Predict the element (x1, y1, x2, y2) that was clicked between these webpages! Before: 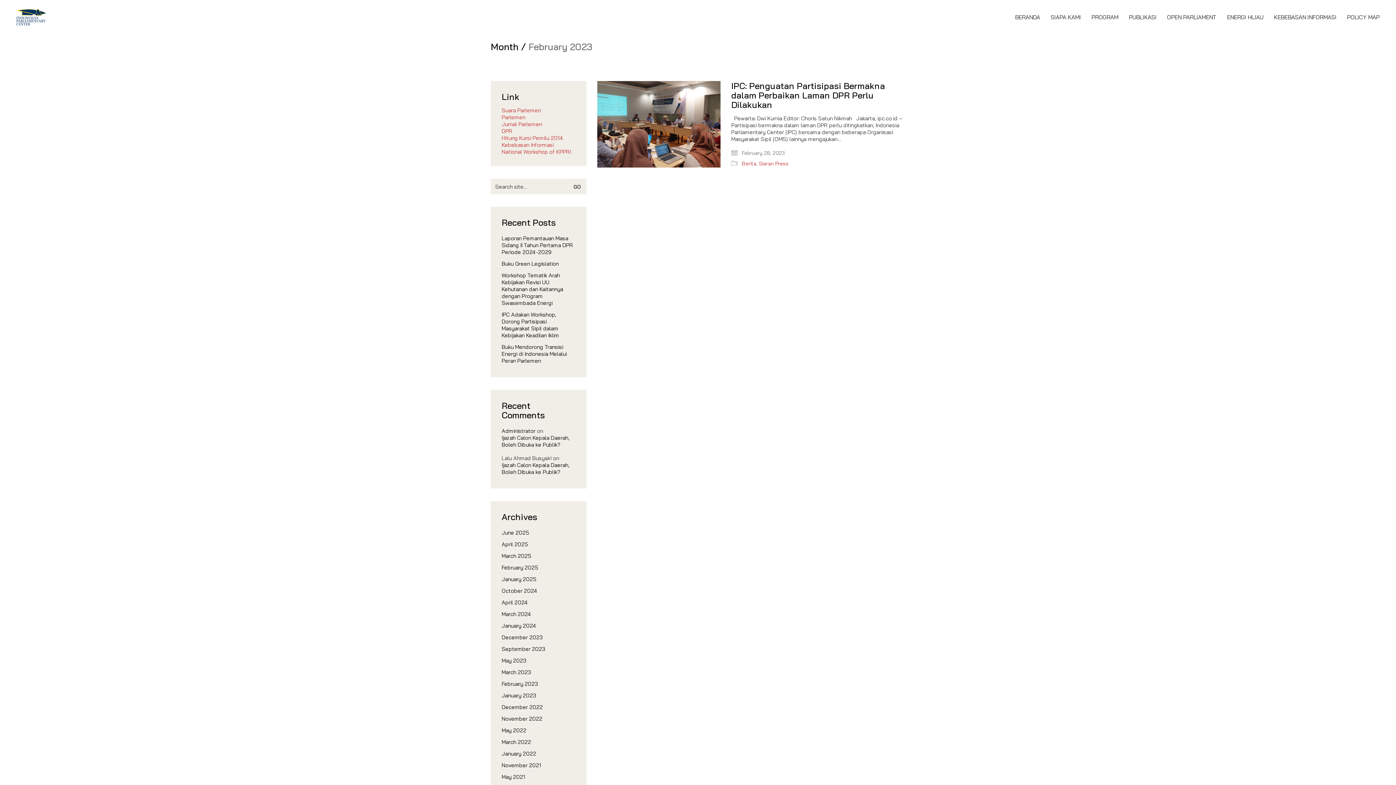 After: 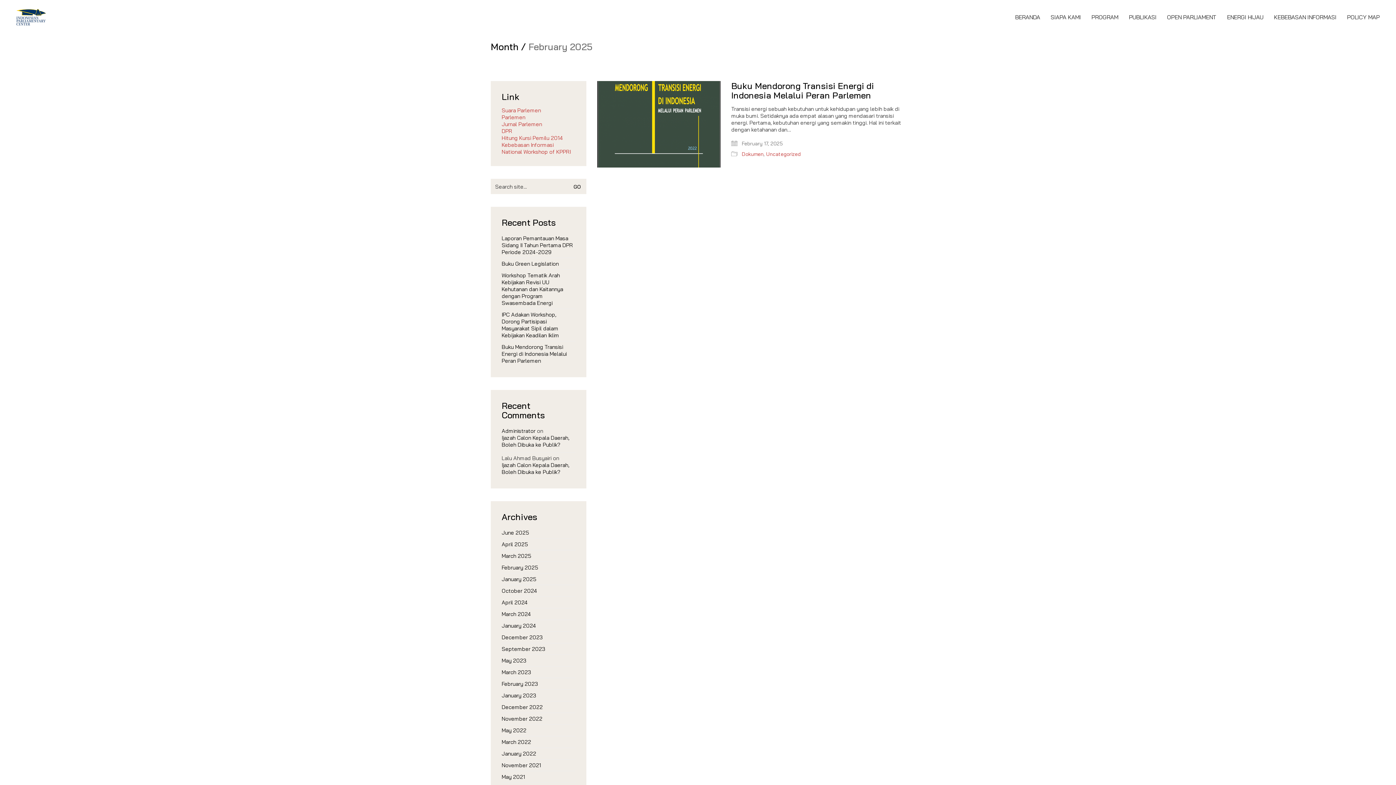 Action: label: February 2025 bbox: (501, 564, 538, 571)